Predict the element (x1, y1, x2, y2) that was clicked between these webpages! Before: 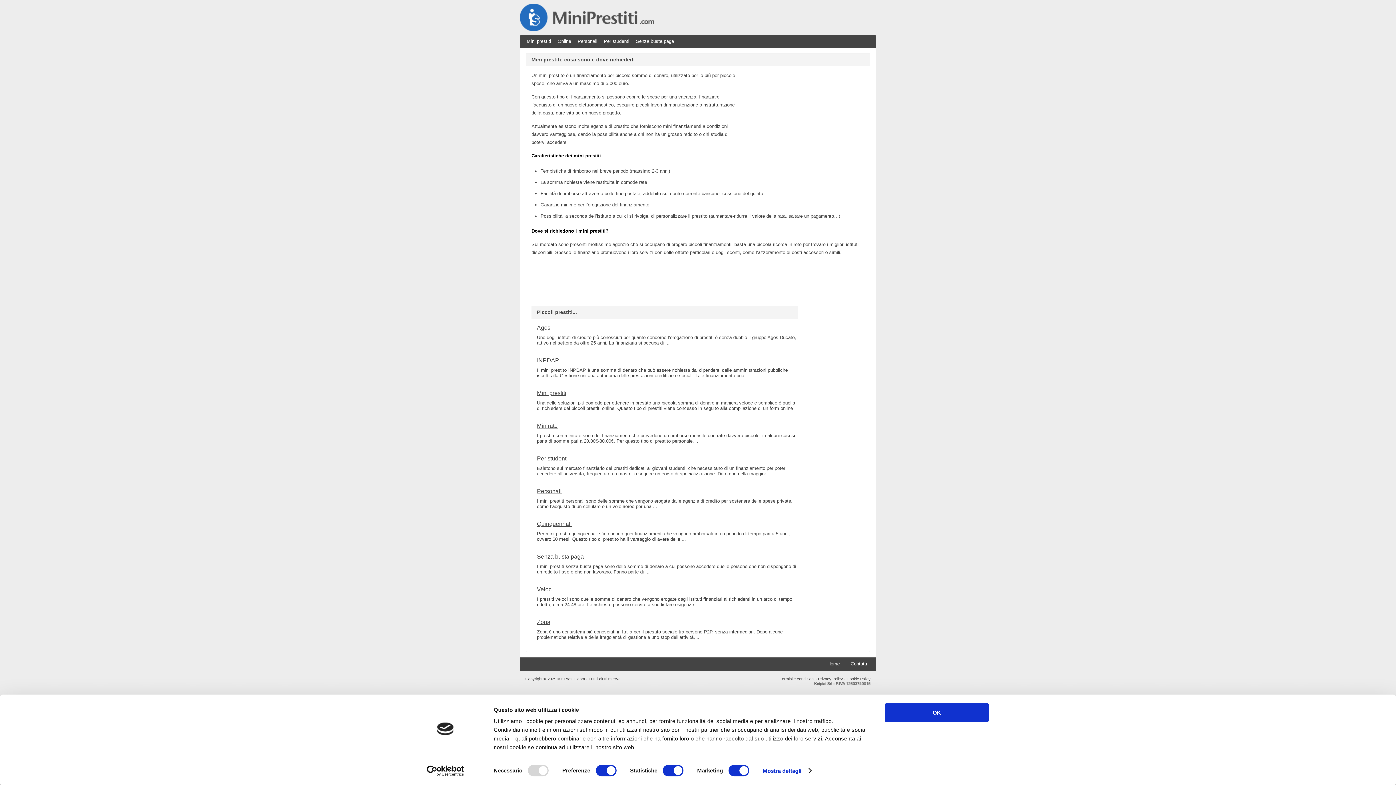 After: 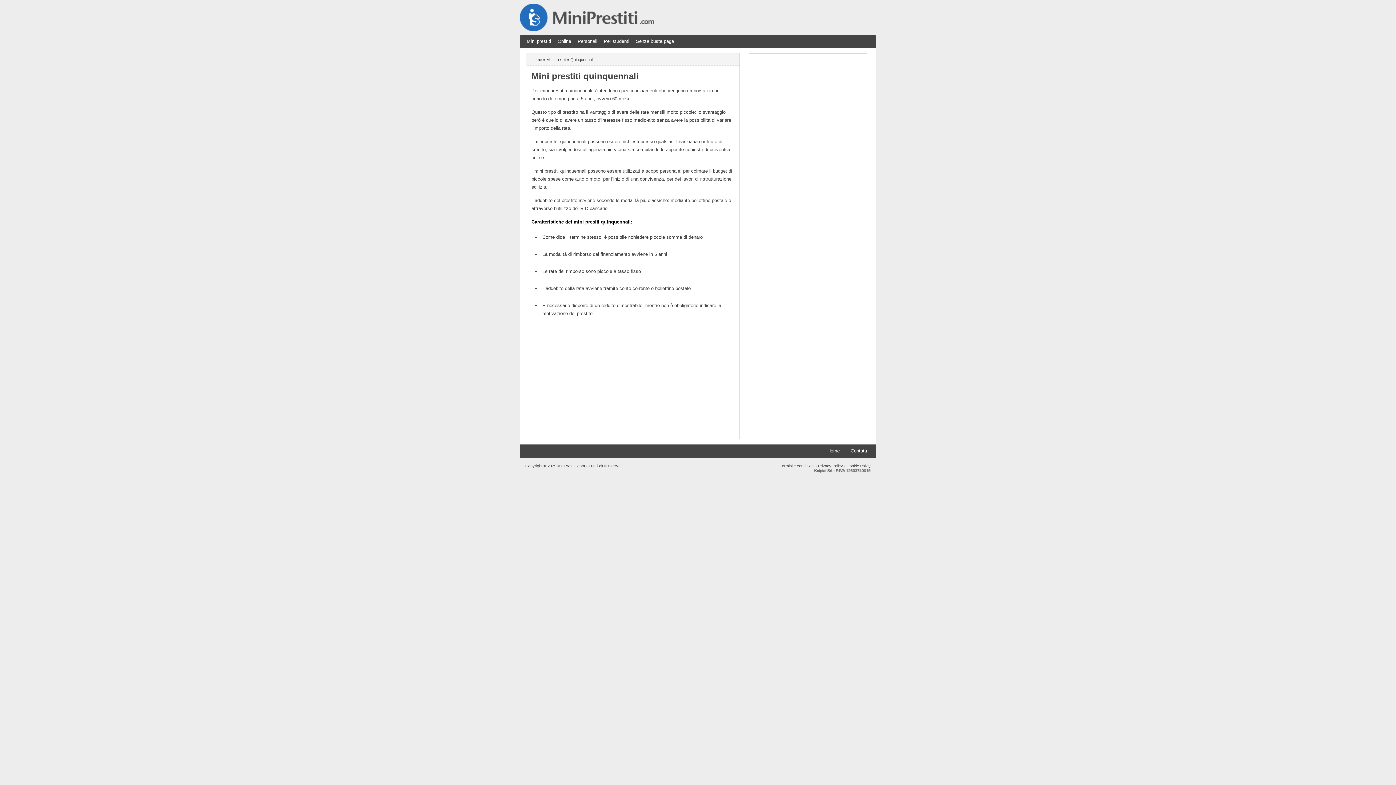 Action: bbox: (537, 521, 797, 527) label: Quinquennali